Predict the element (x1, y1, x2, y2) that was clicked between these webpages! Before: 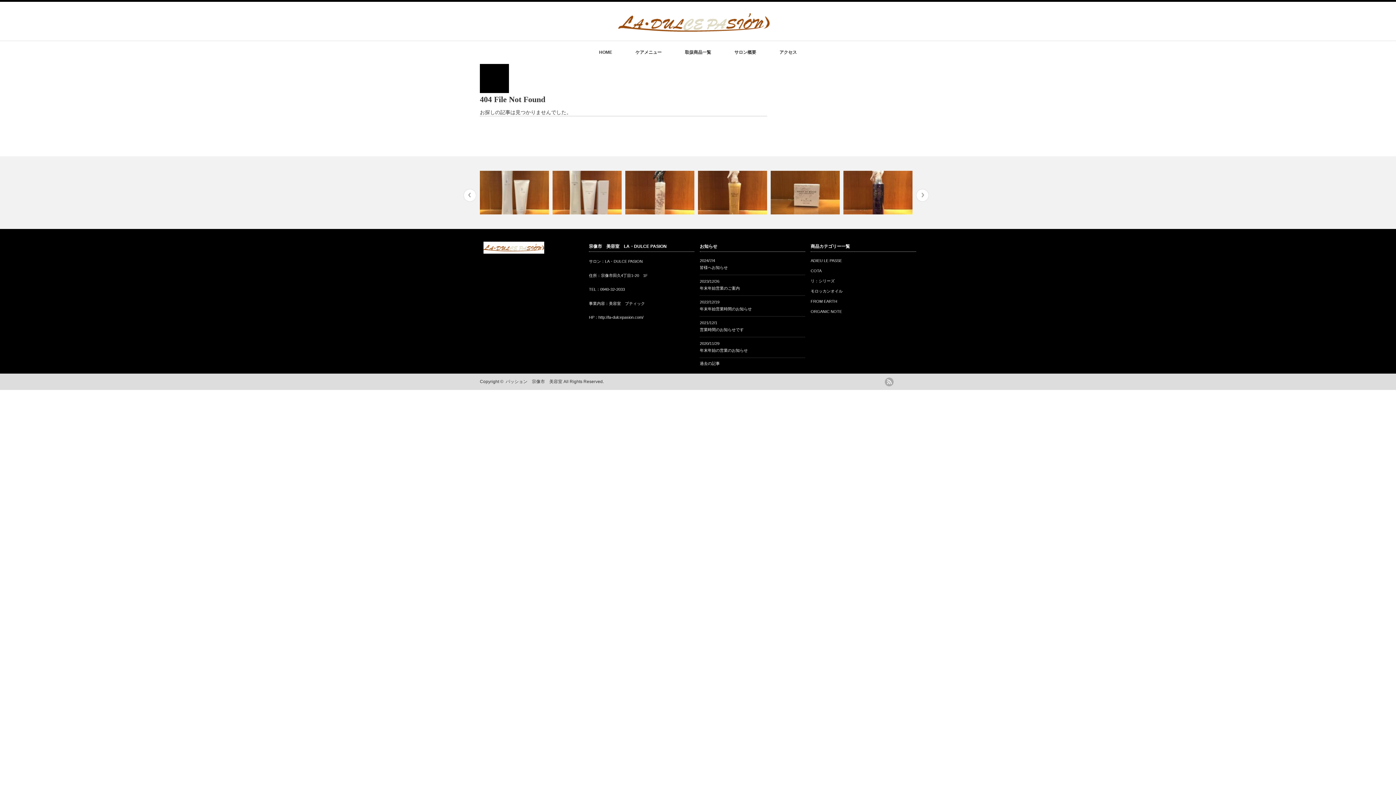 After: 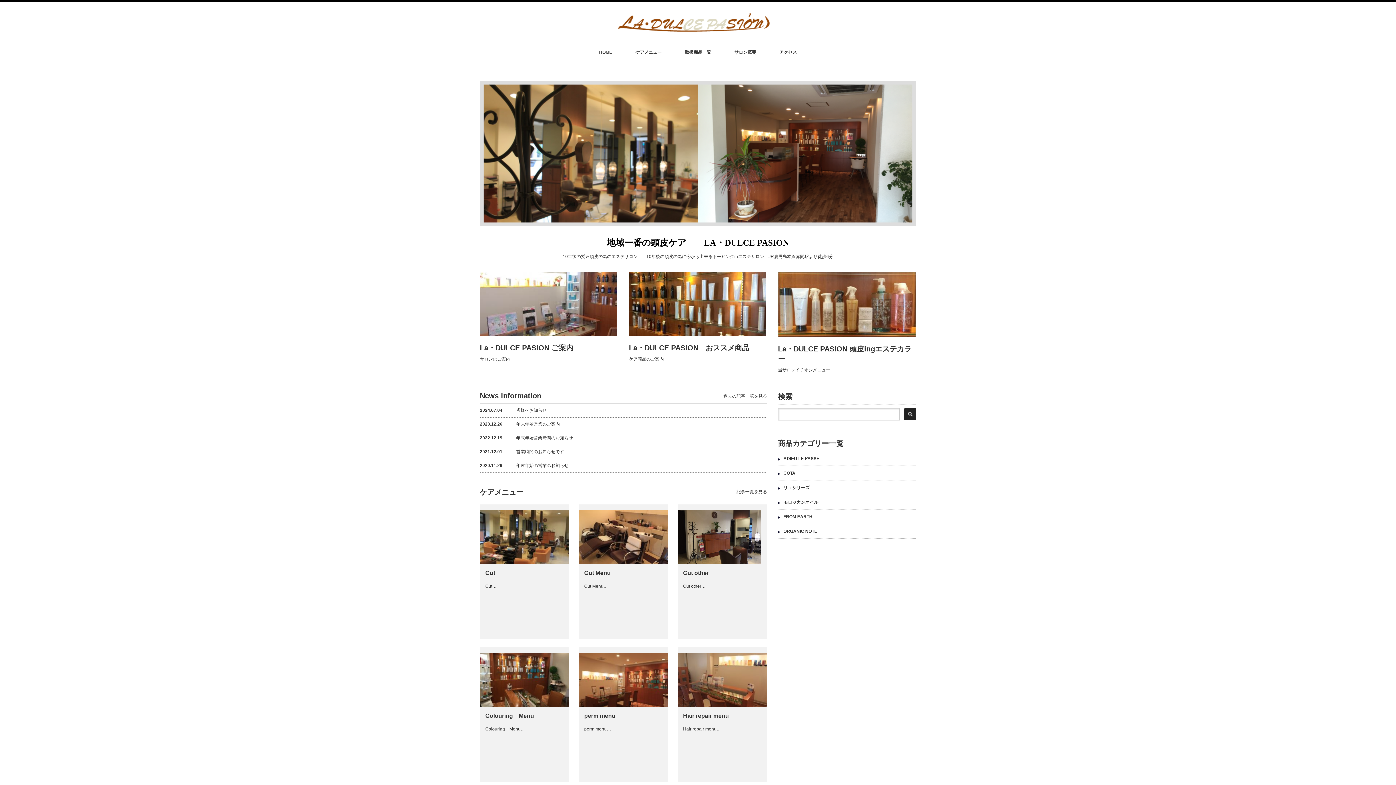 Action: bbox: (599, 41, 612, 64) label: HOME